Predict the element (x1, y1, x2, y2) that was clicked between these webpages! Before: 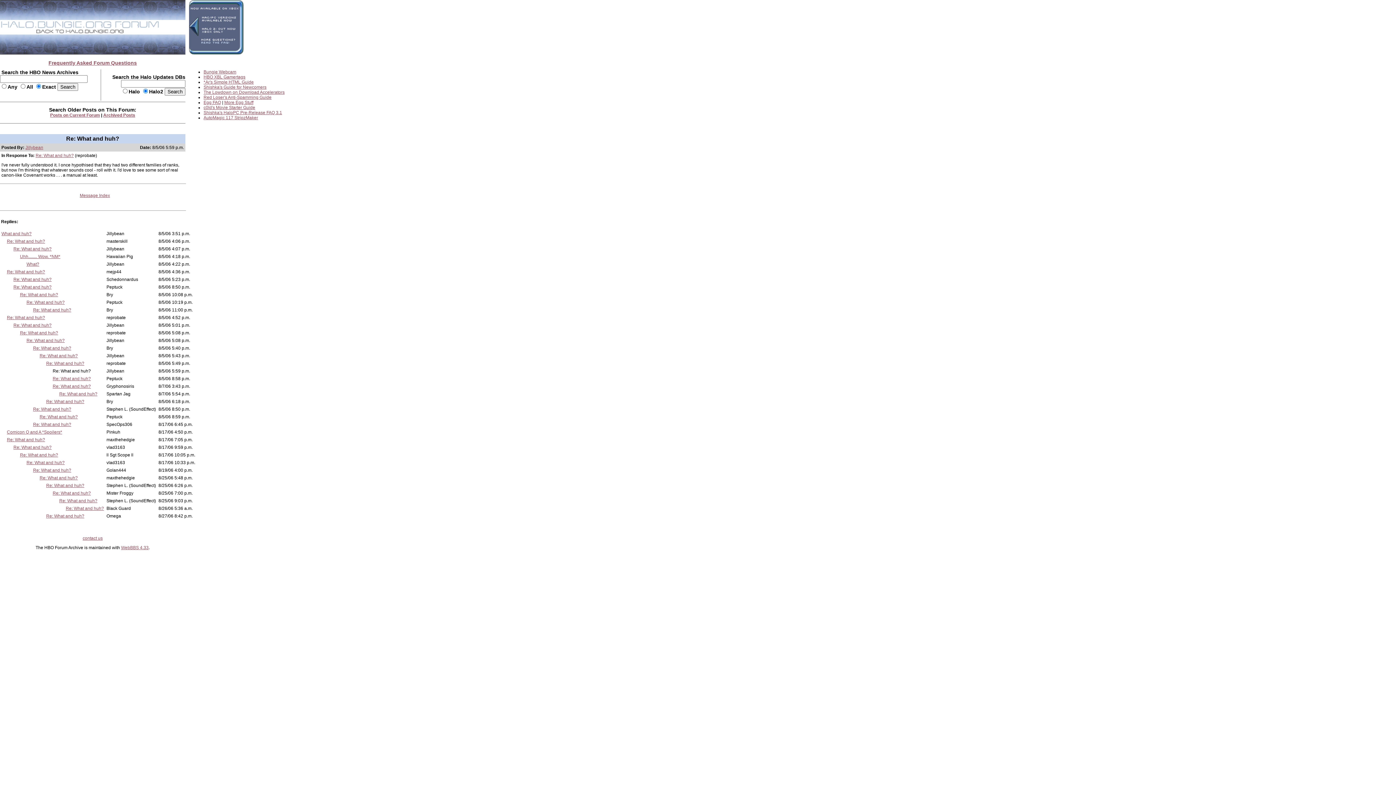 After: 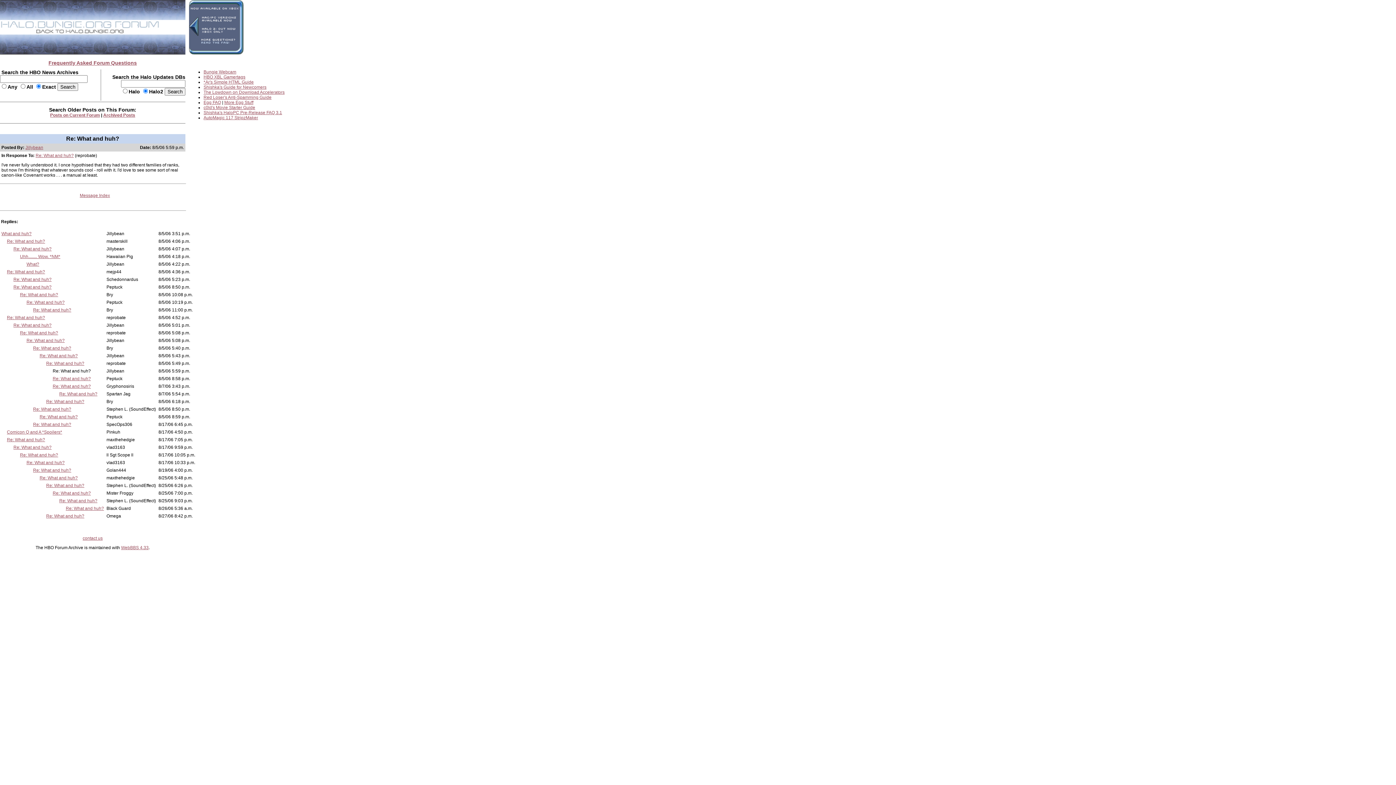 Action: label: Jillybean bbox: (25, 145, 43, 150)